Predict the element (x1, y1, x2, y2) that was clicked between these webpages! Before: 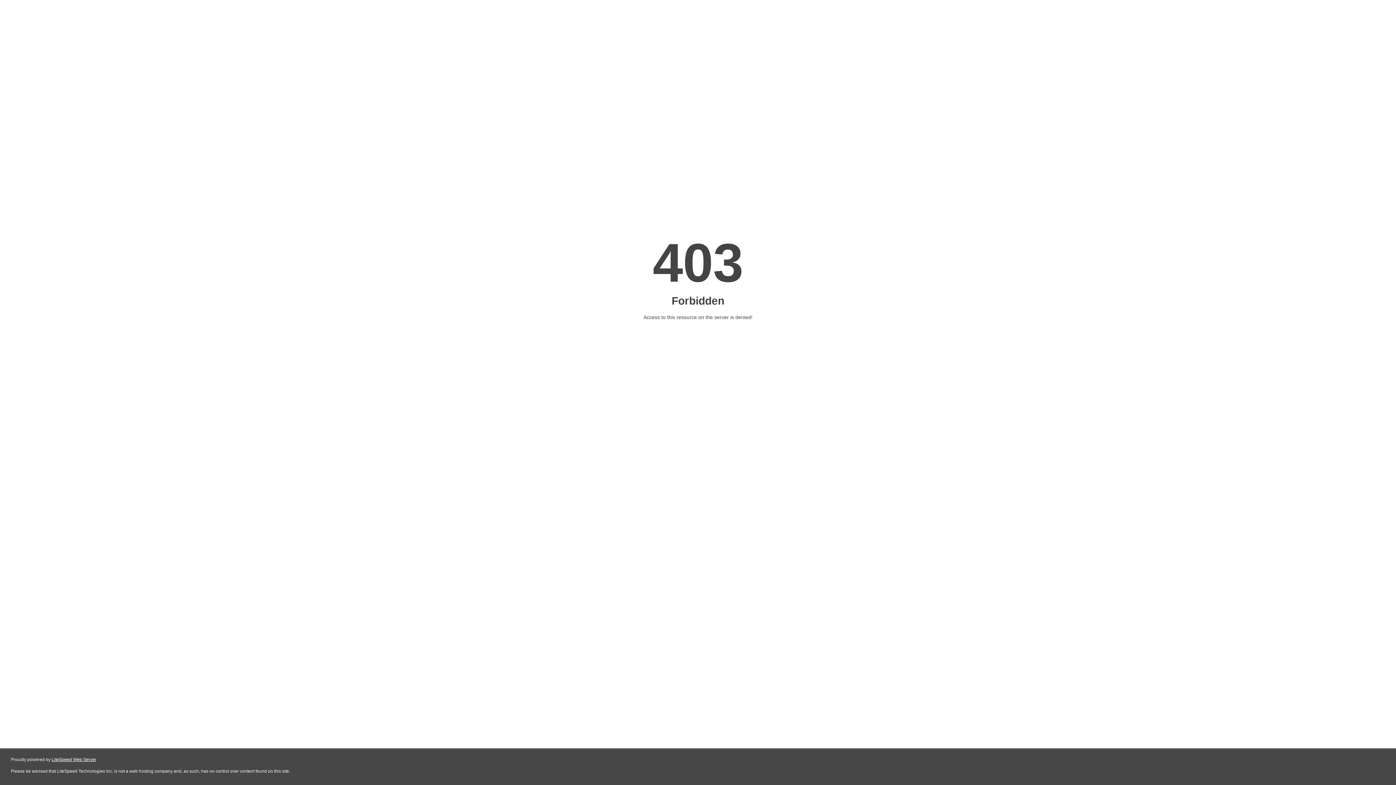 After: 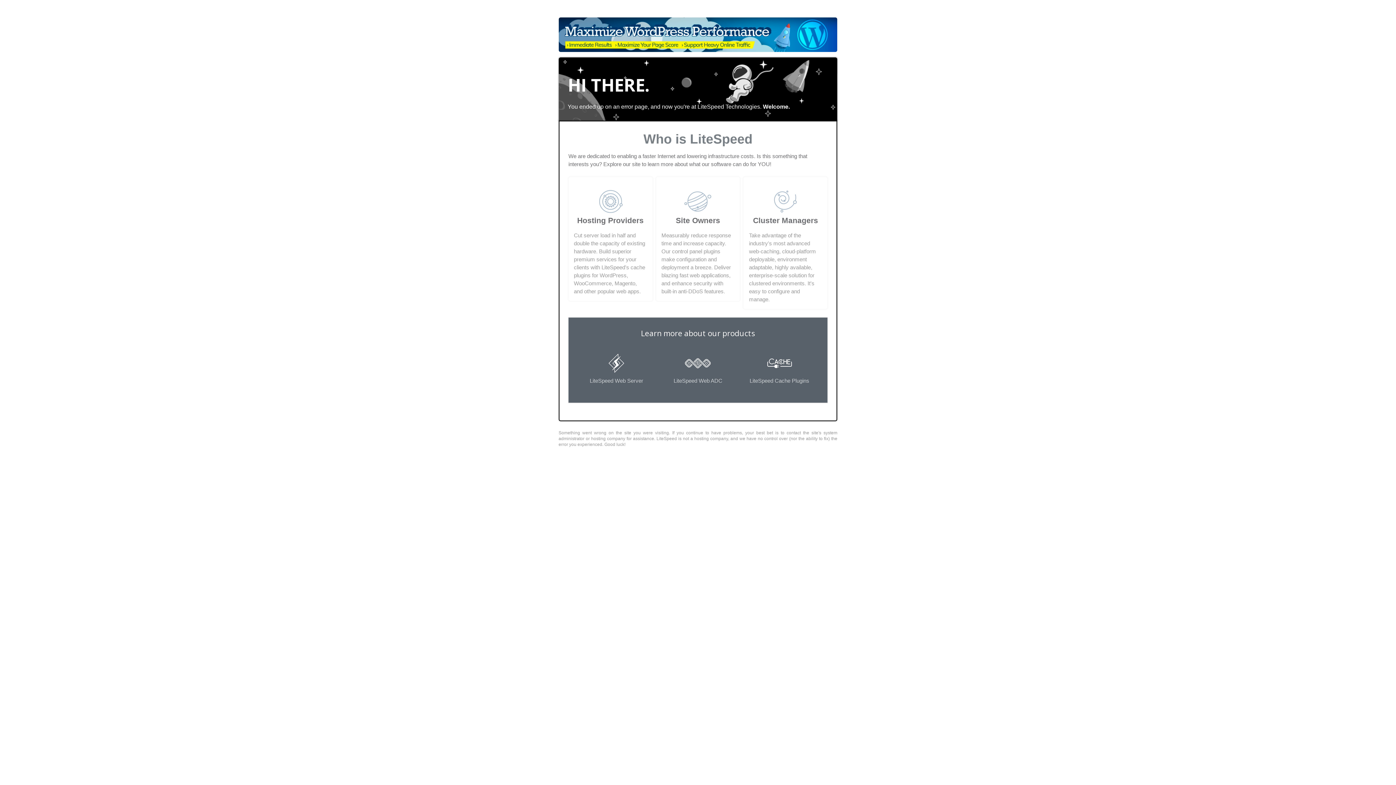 Action: bbox: (51, 757, 96, 762) label: LiteSpeed Web Server